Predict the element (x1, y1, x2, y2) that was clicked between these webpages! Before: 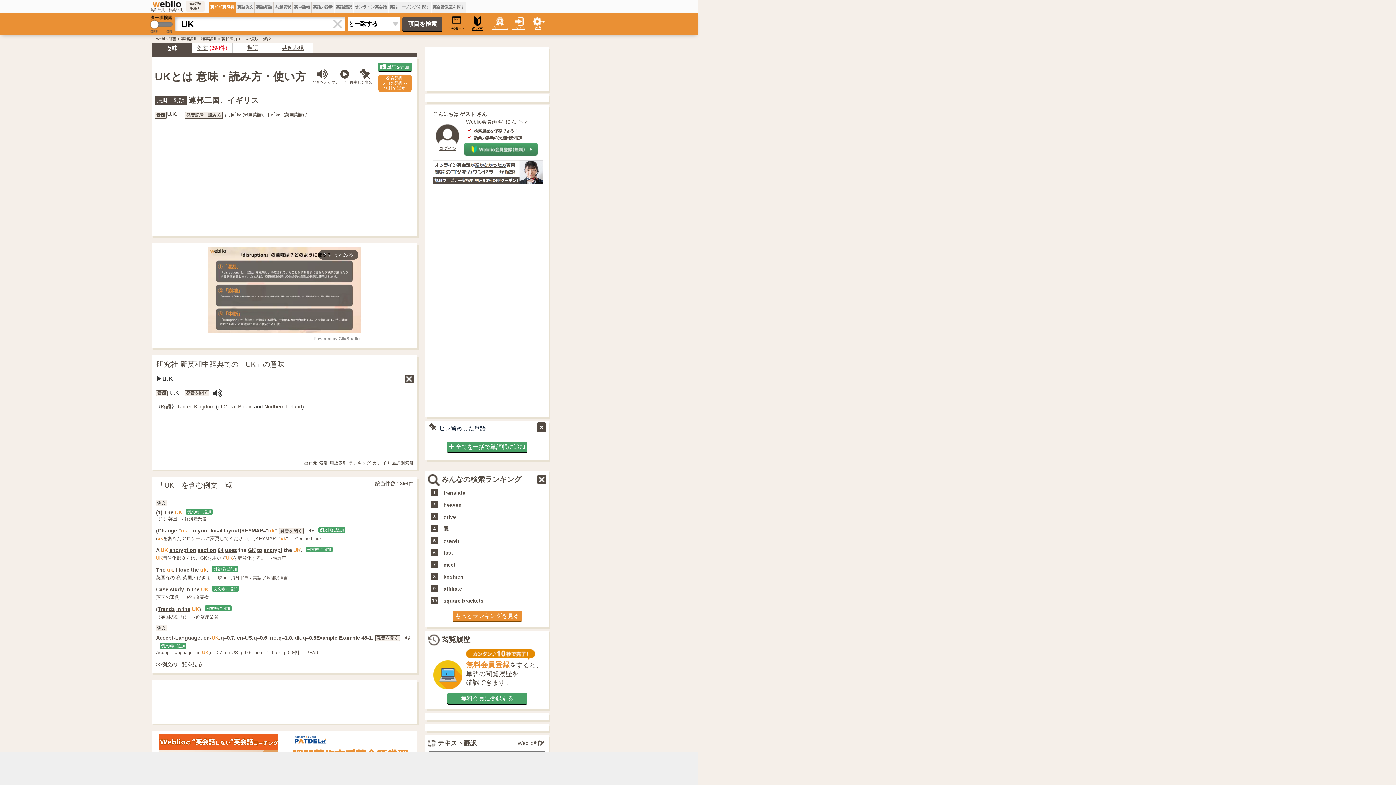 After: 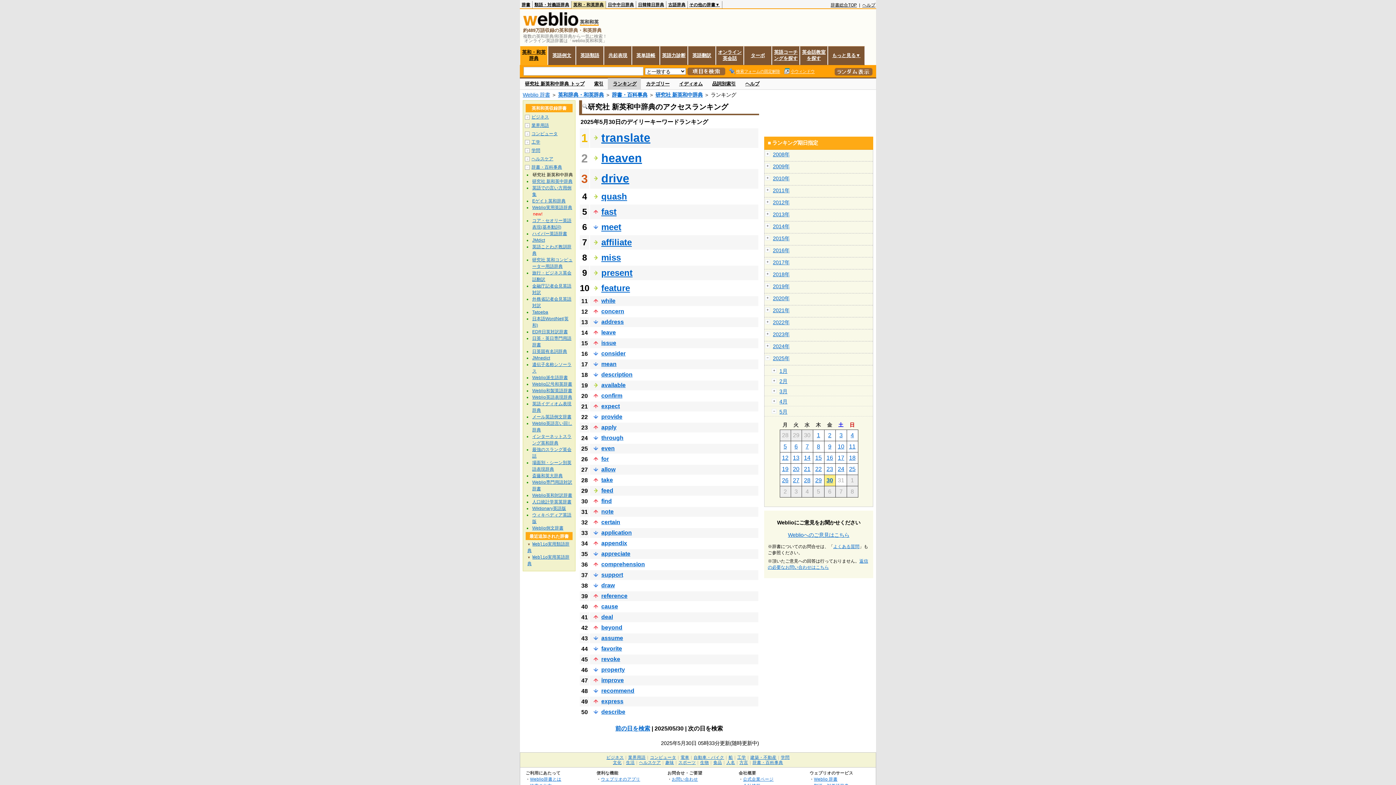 Action: label: ランキング bbox: (349, 461, 370, 465)